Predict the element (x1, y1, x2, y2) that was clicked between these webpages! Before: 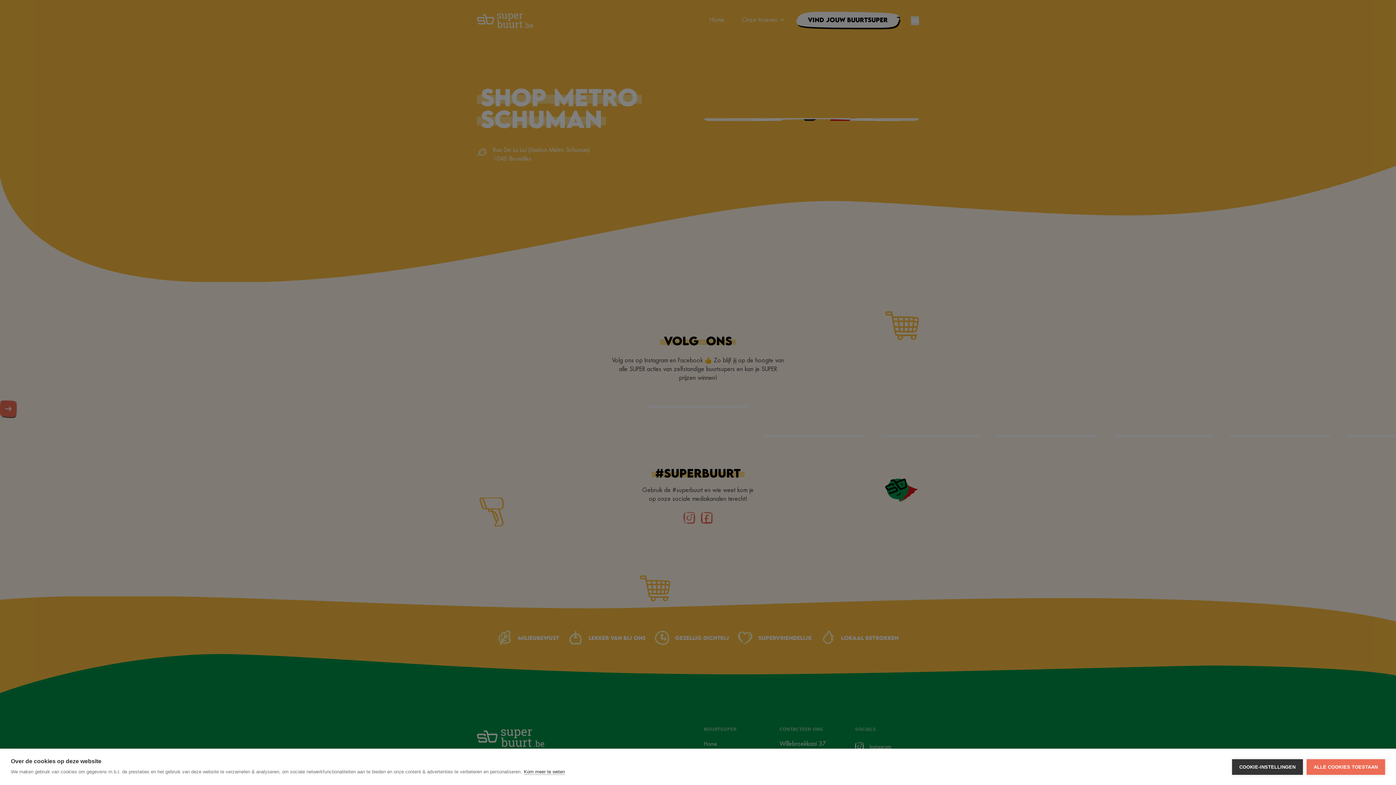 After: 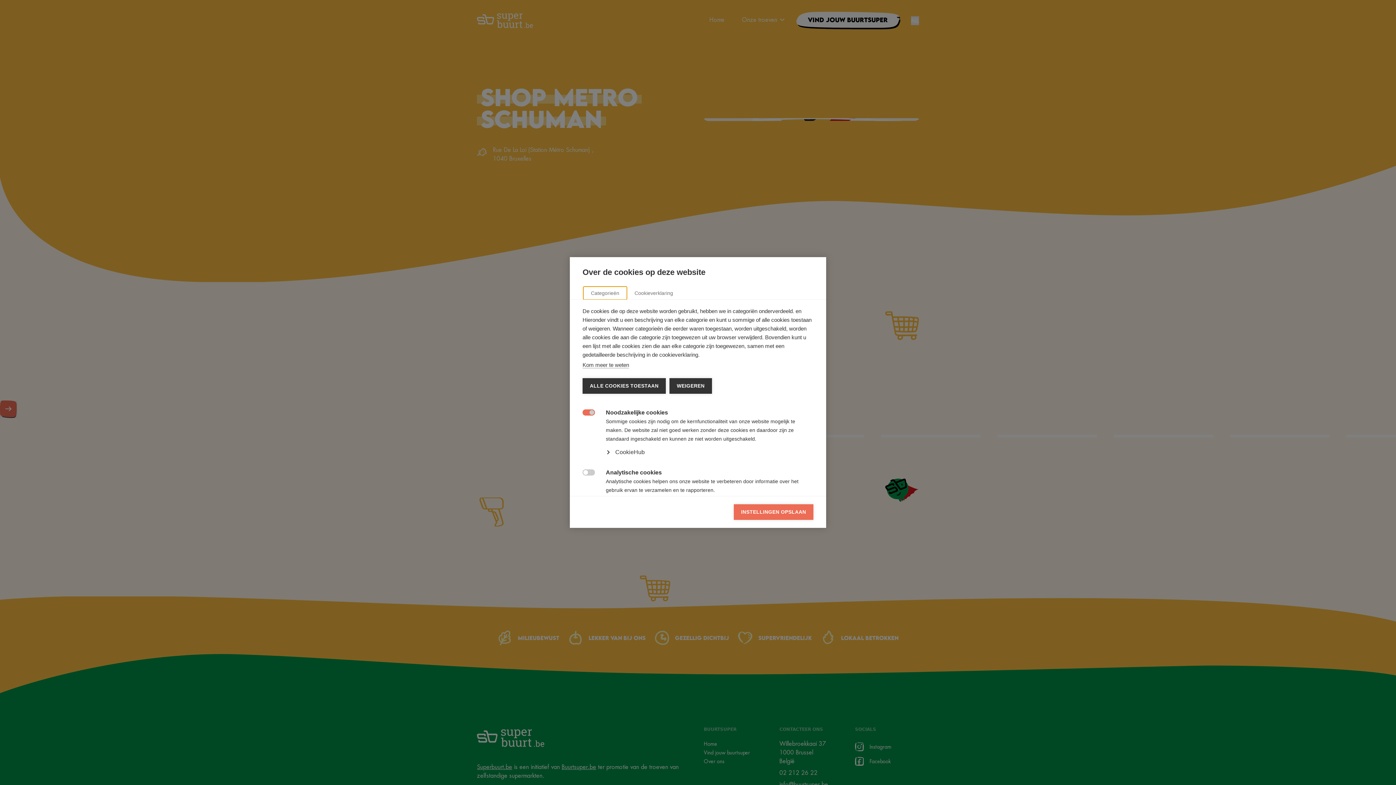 Action: label: COOKIE-INSTELLINGEN bbox: (1232, 759, 1303, 775)